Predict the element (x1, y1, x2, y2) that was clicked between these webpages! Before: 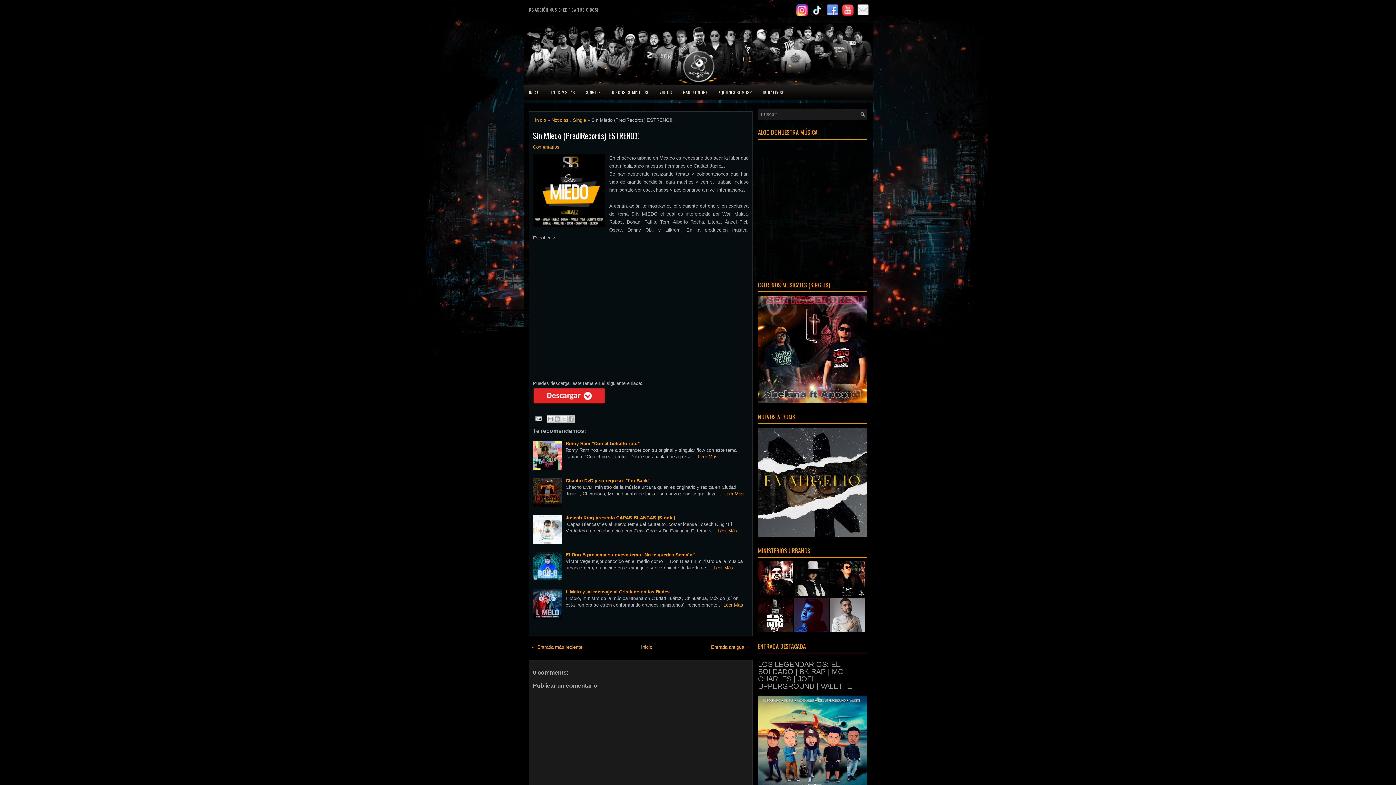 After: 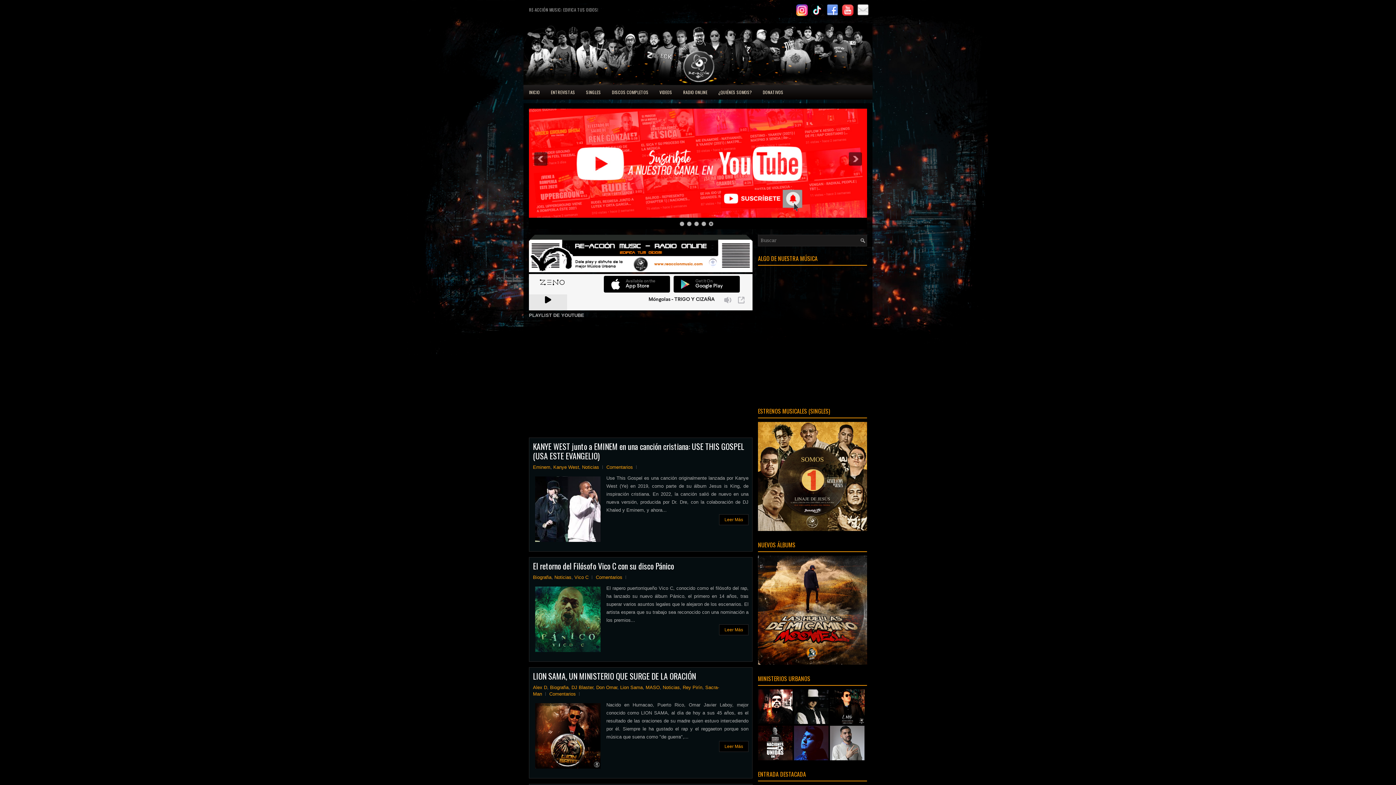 Action: bbox: (523, 85, 545, 99) label: INICIO